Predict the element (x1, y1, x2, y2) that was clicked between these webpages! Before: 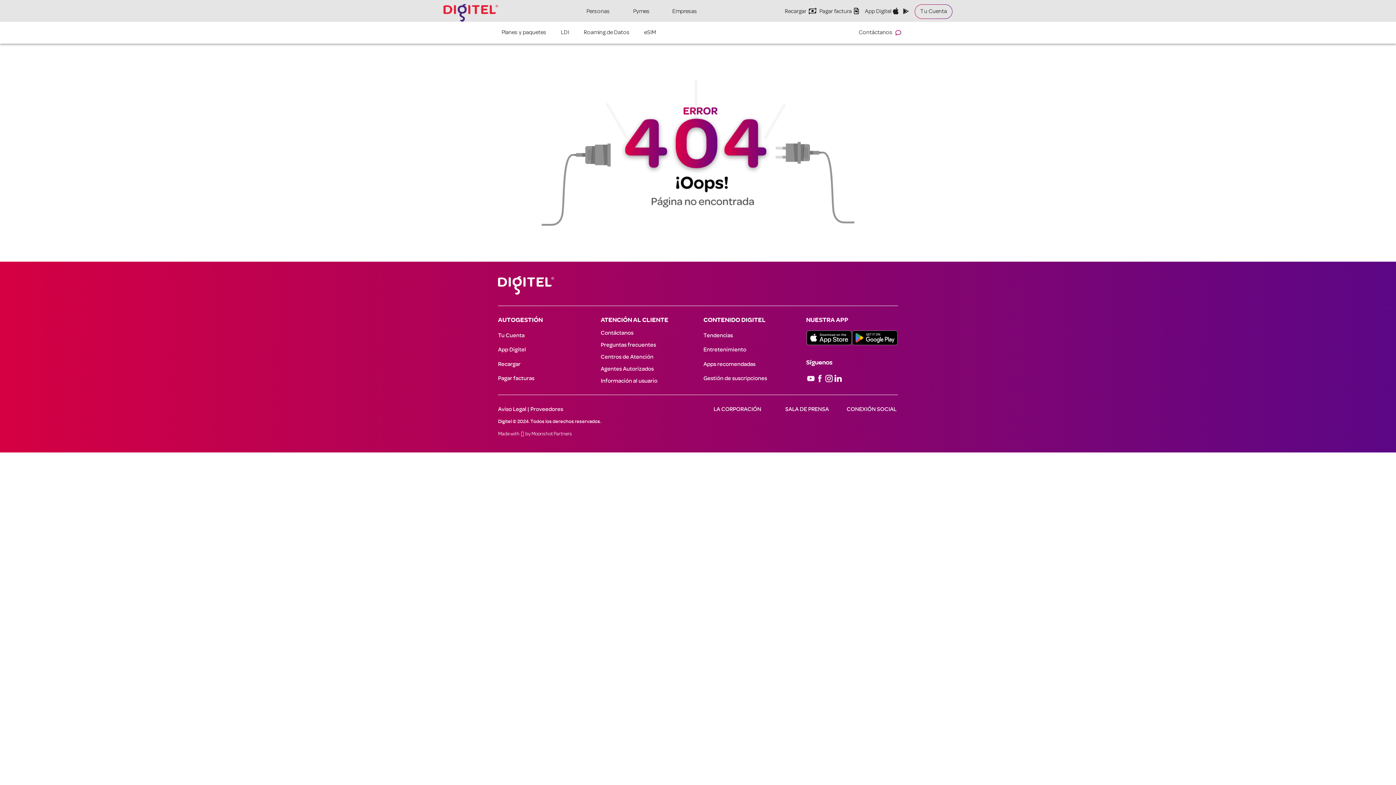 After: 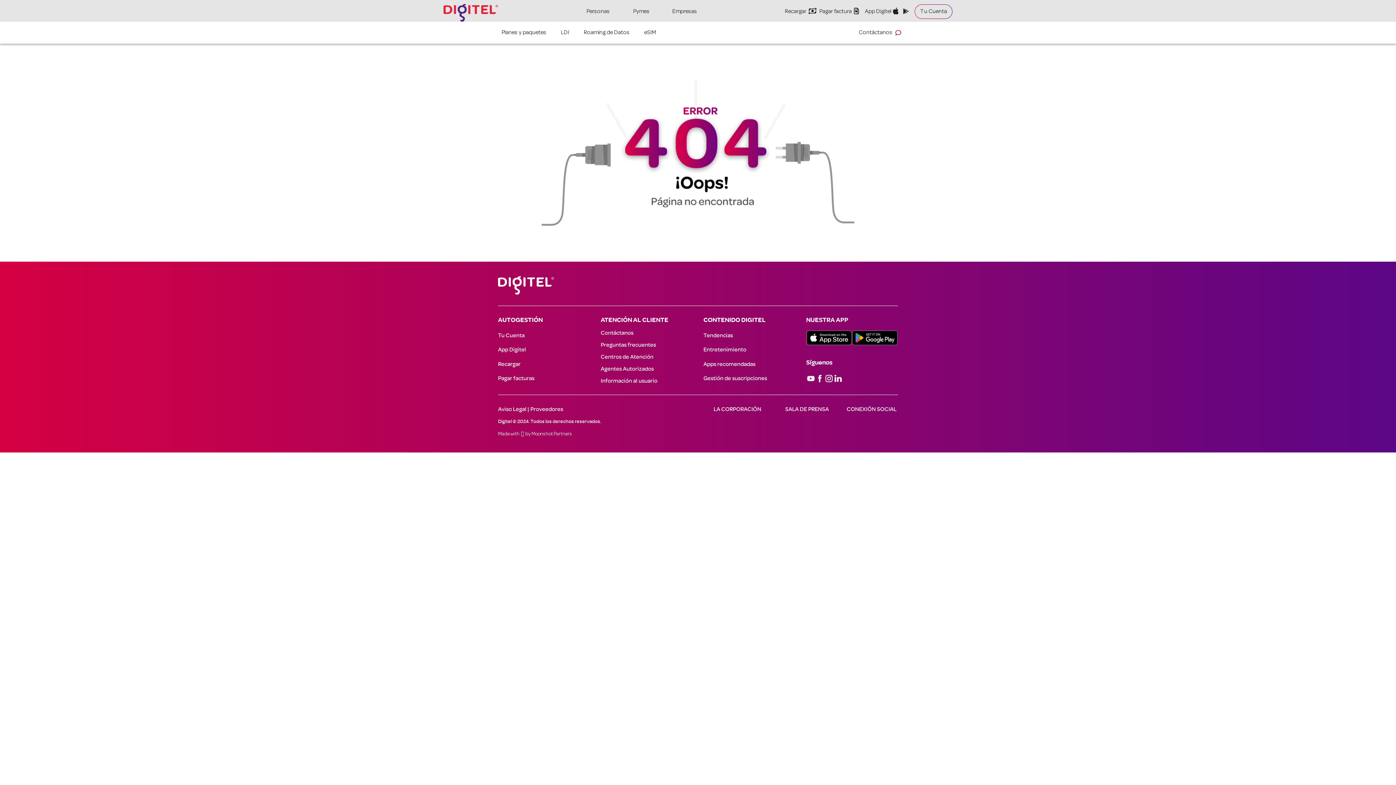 Action: bbox: (806, 374, 815, 383)